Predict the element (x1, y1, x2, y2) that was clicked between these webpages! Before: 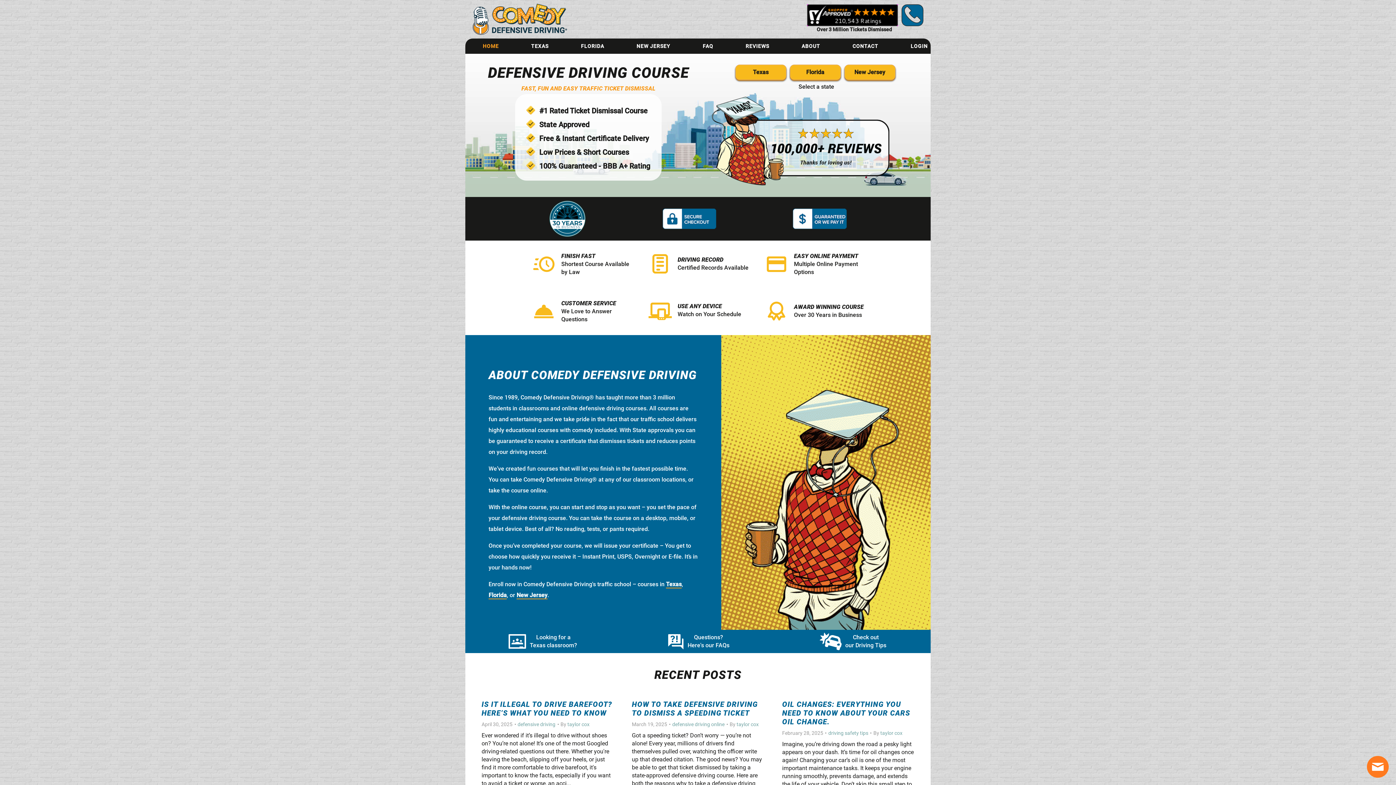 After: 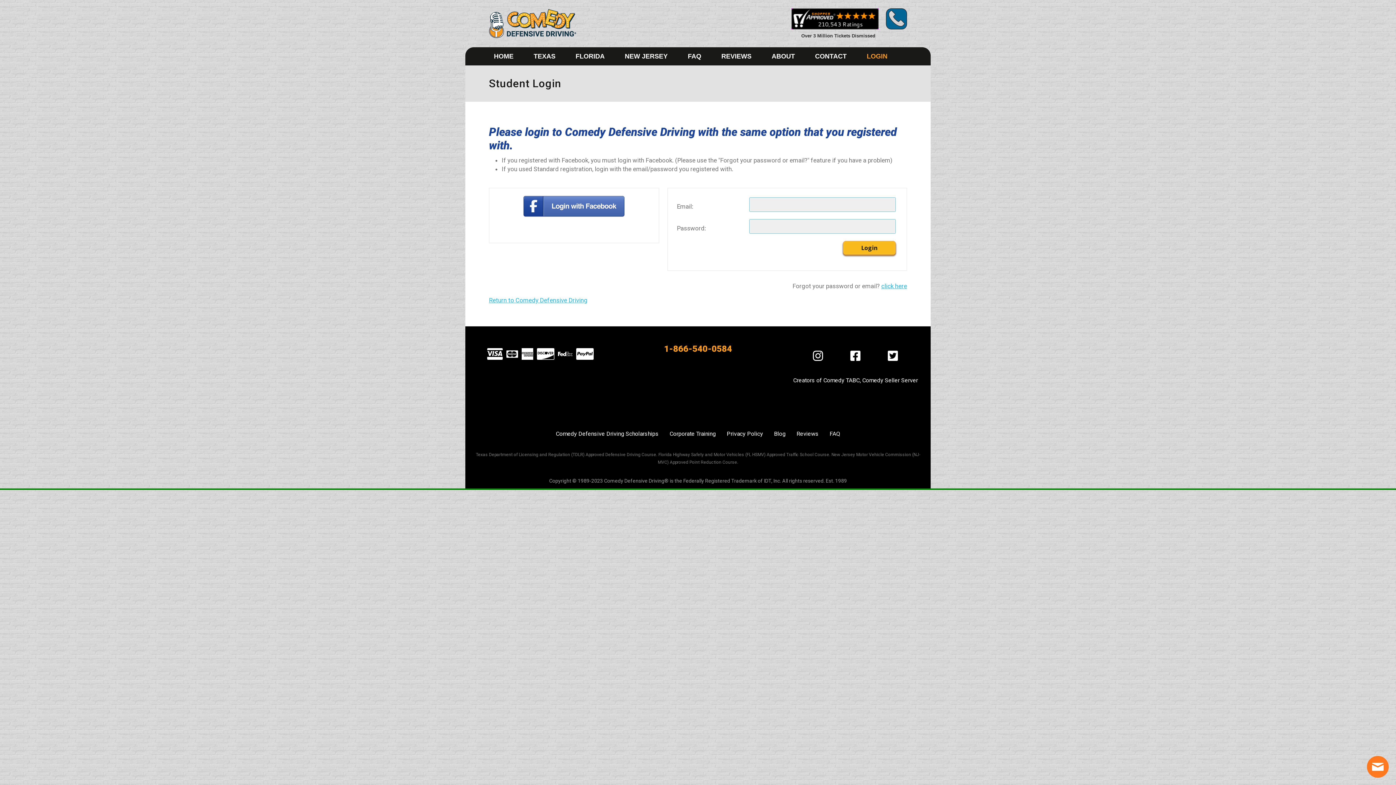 Action: bbox: (910, 43, 928, 49) label: LOGIN